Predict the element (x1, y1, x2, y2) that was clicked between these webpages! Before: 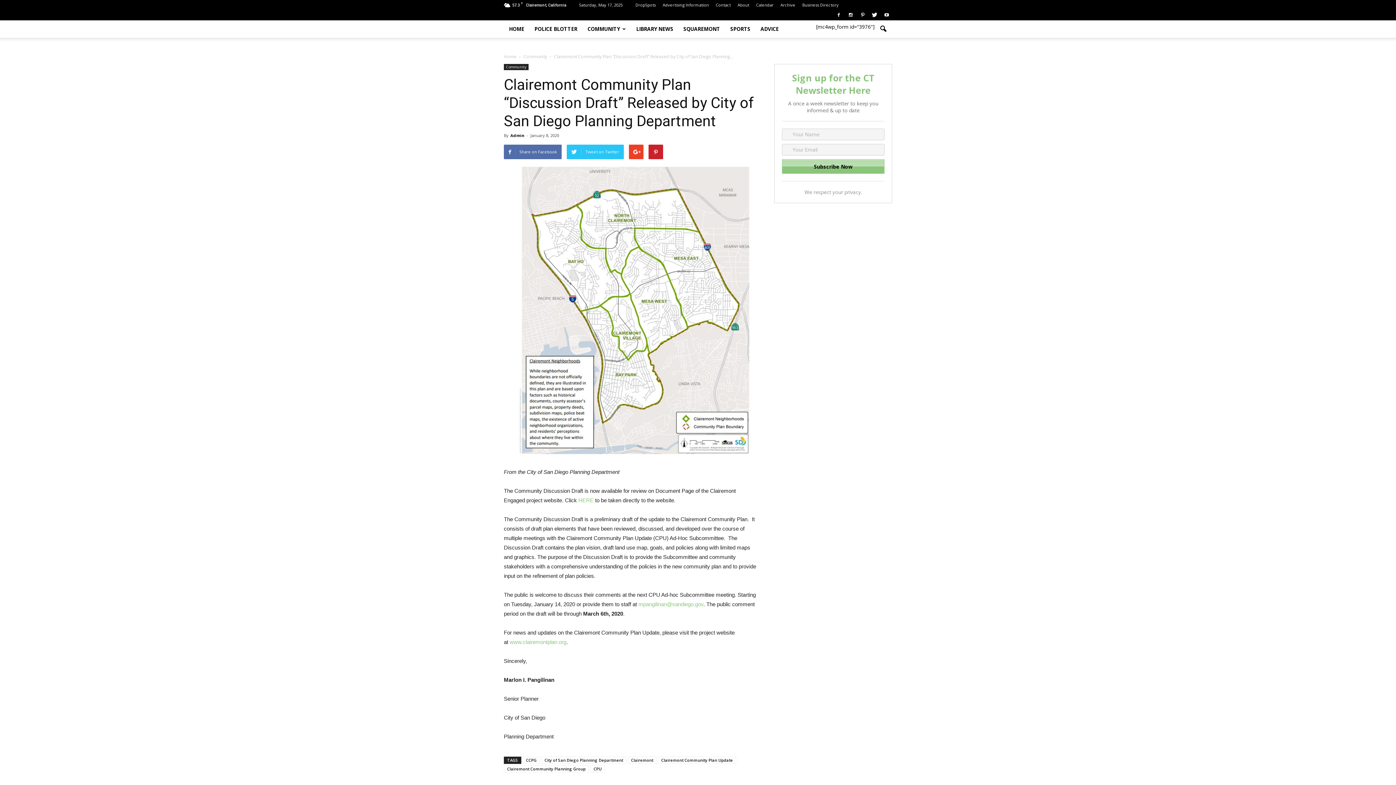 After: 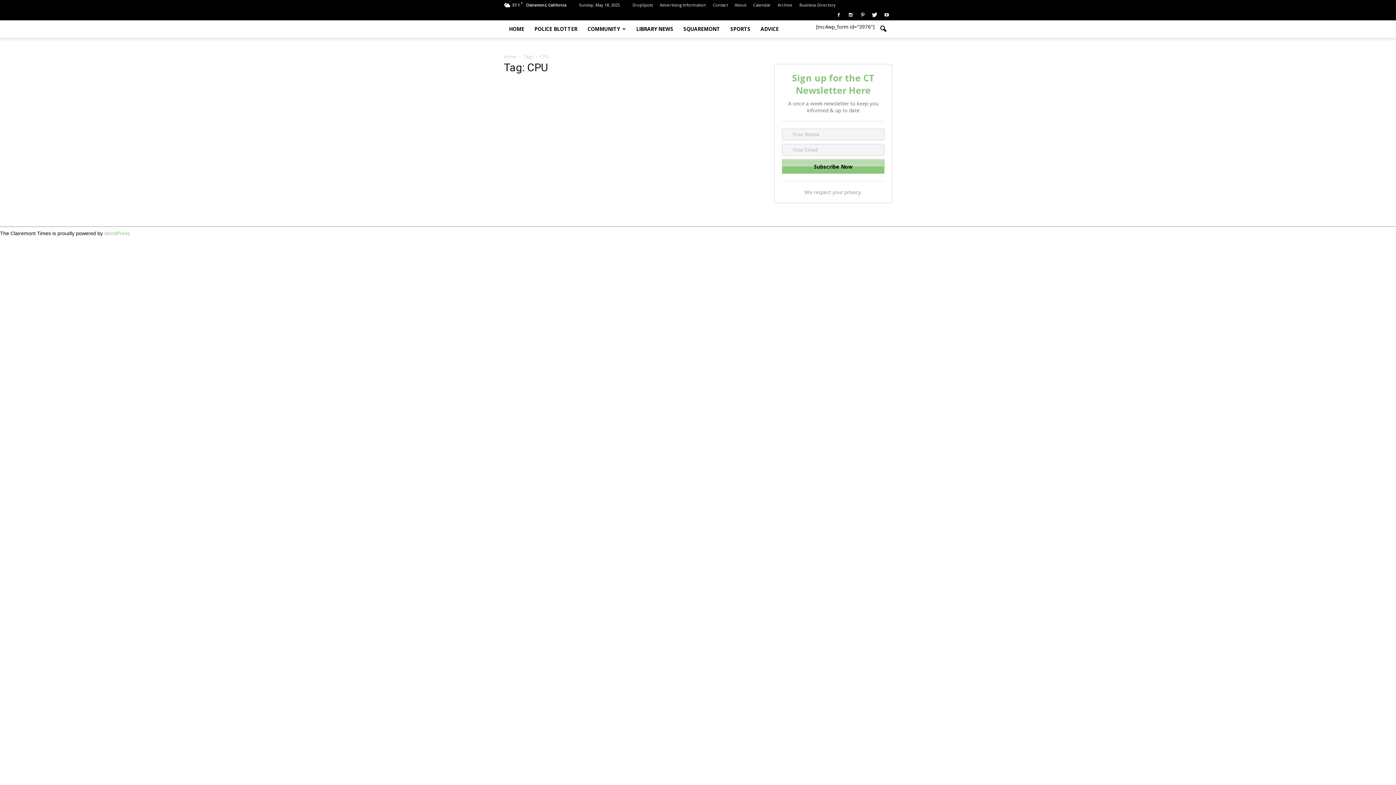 Action: label: CPU bbox: (590, 765, 605, 773)